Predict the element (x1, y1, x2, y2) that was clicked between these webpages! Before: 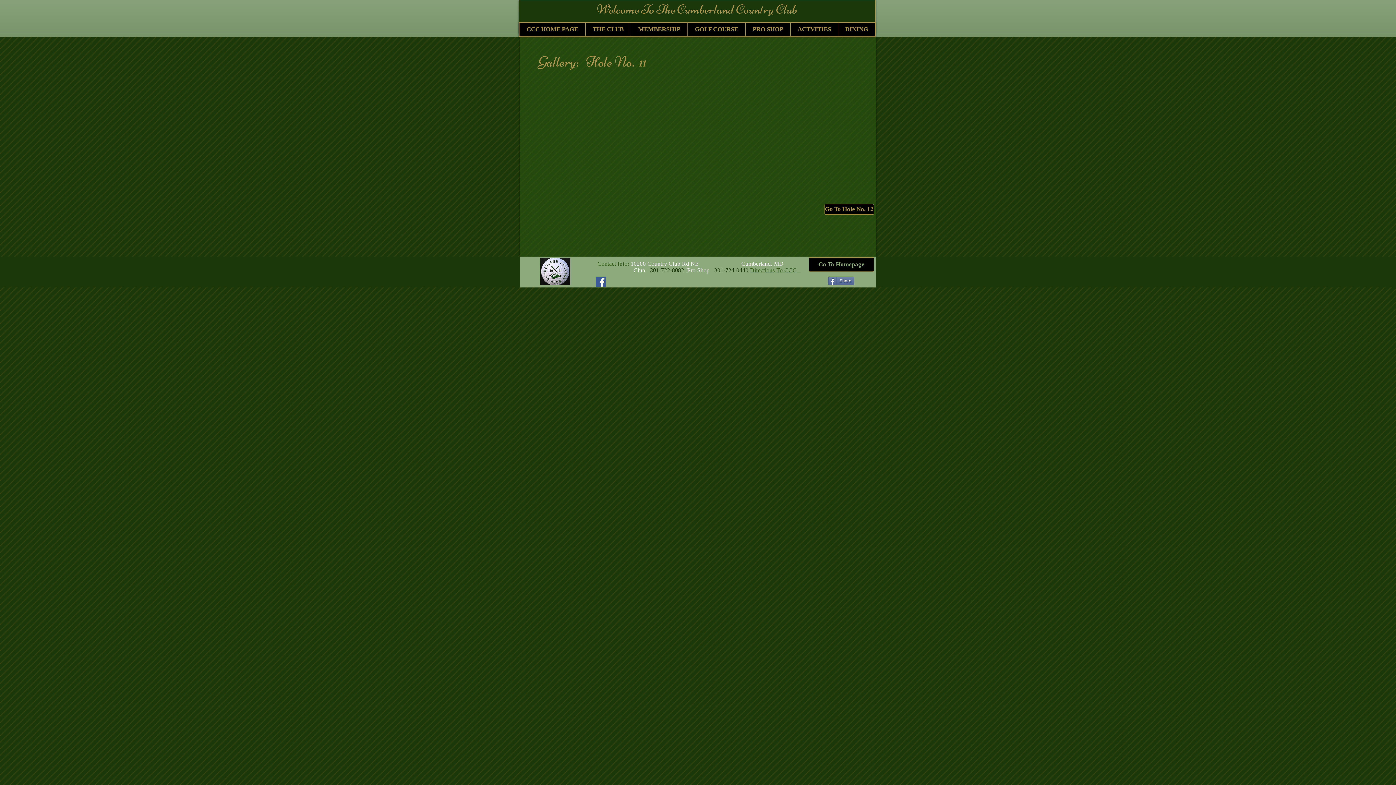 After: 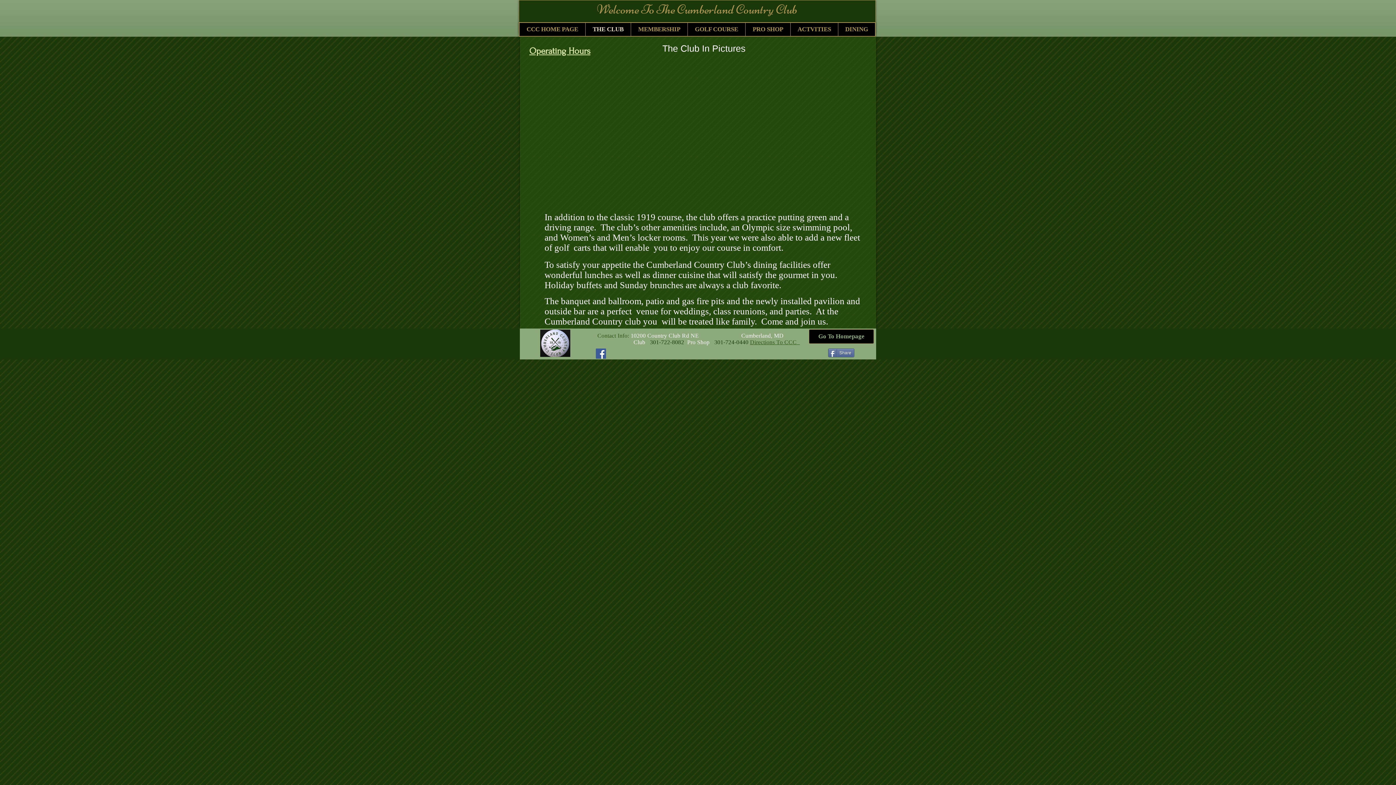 Action: label: THE CLUB bbox: (585, 22, 630, 36)